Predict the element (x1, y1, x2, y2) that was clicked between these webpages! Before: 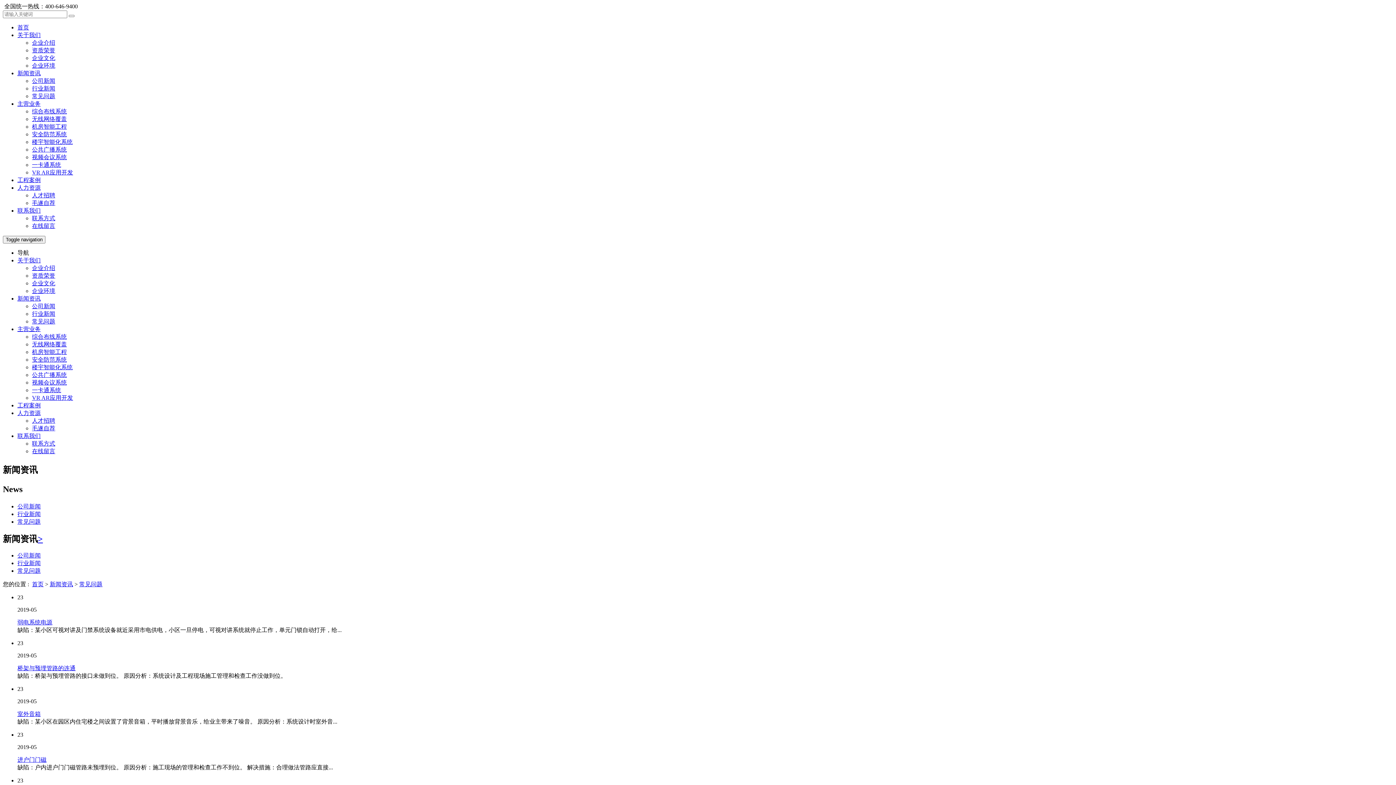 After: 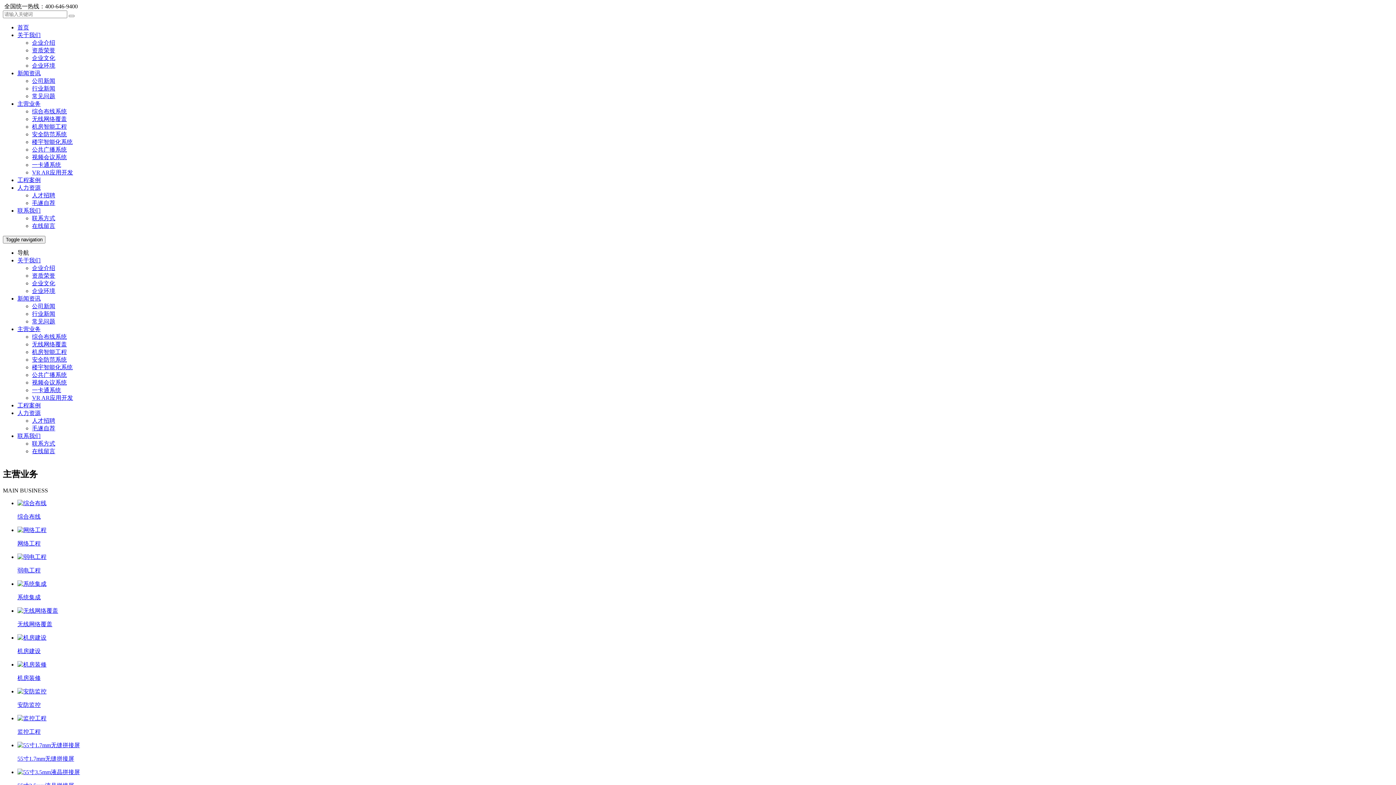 Action: label: 首页 bbox: (17, 24, 29, 30)